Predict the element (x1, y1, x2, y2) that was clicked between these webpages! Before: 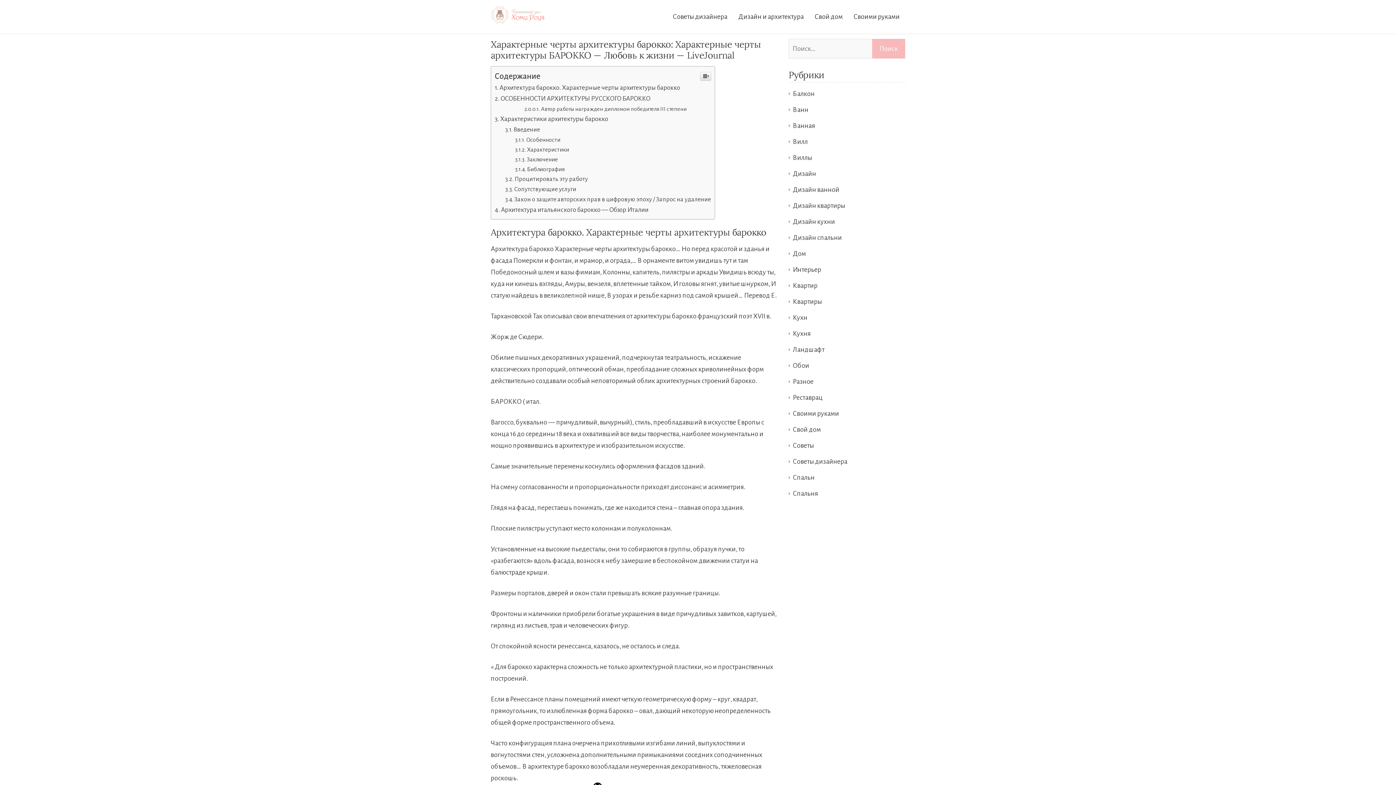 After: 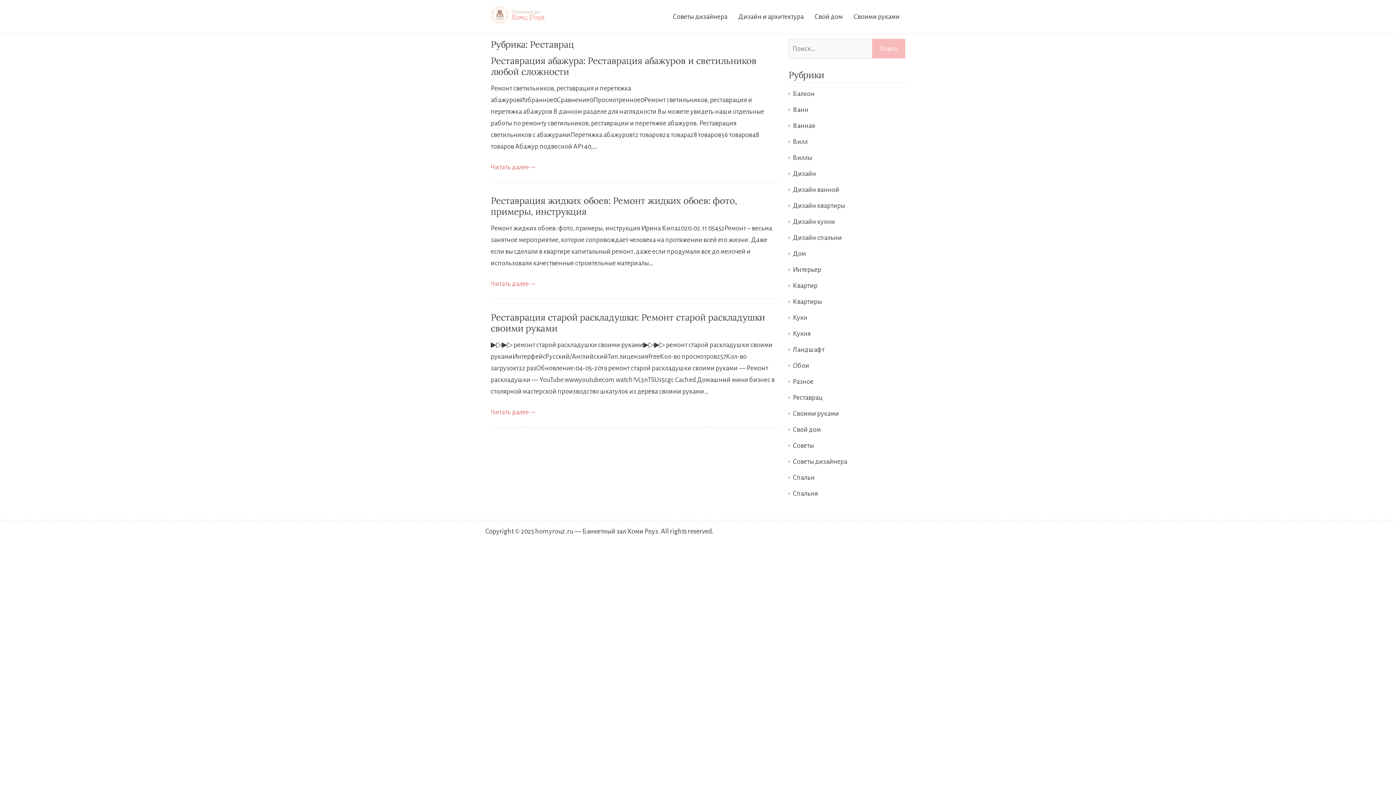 Action: label: Реставрац bbox: (793, 531, 822, 538)